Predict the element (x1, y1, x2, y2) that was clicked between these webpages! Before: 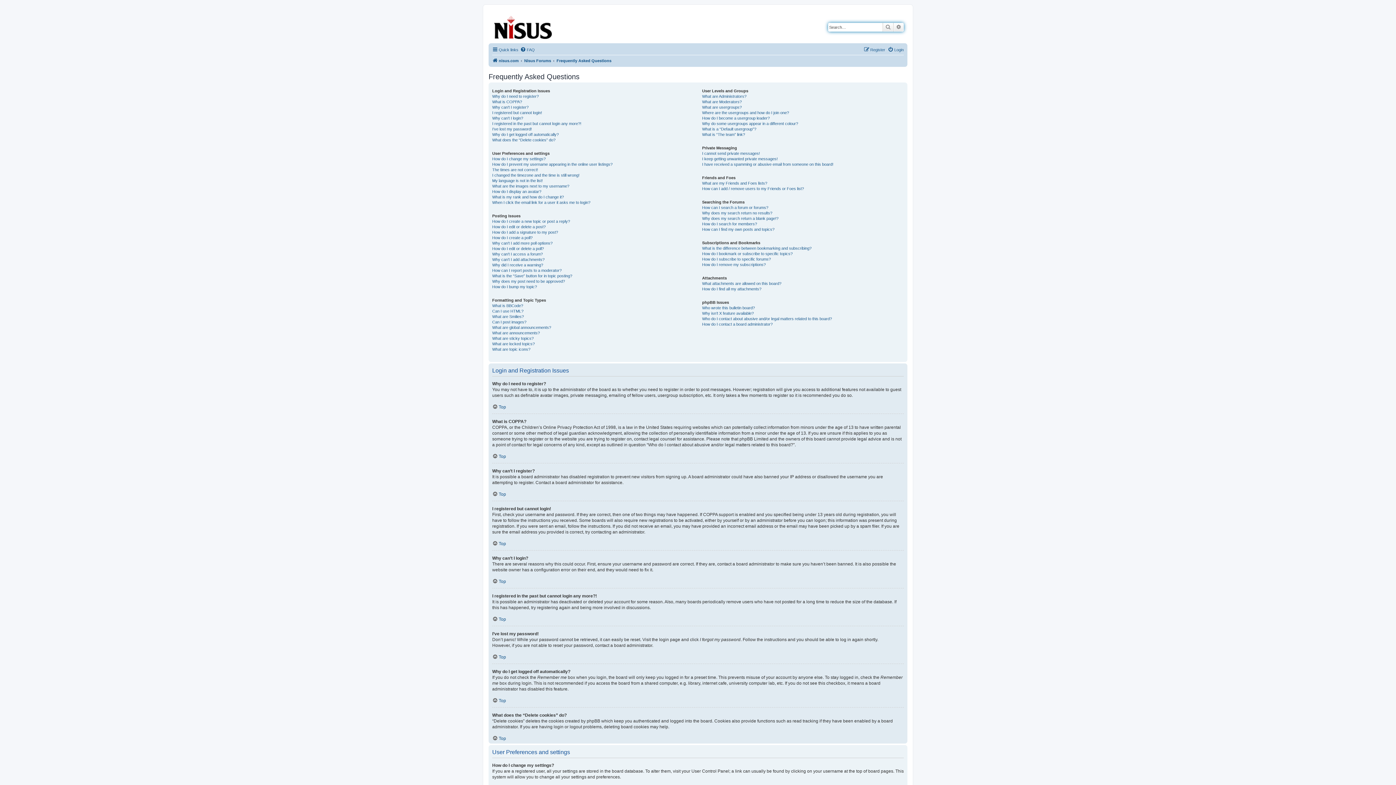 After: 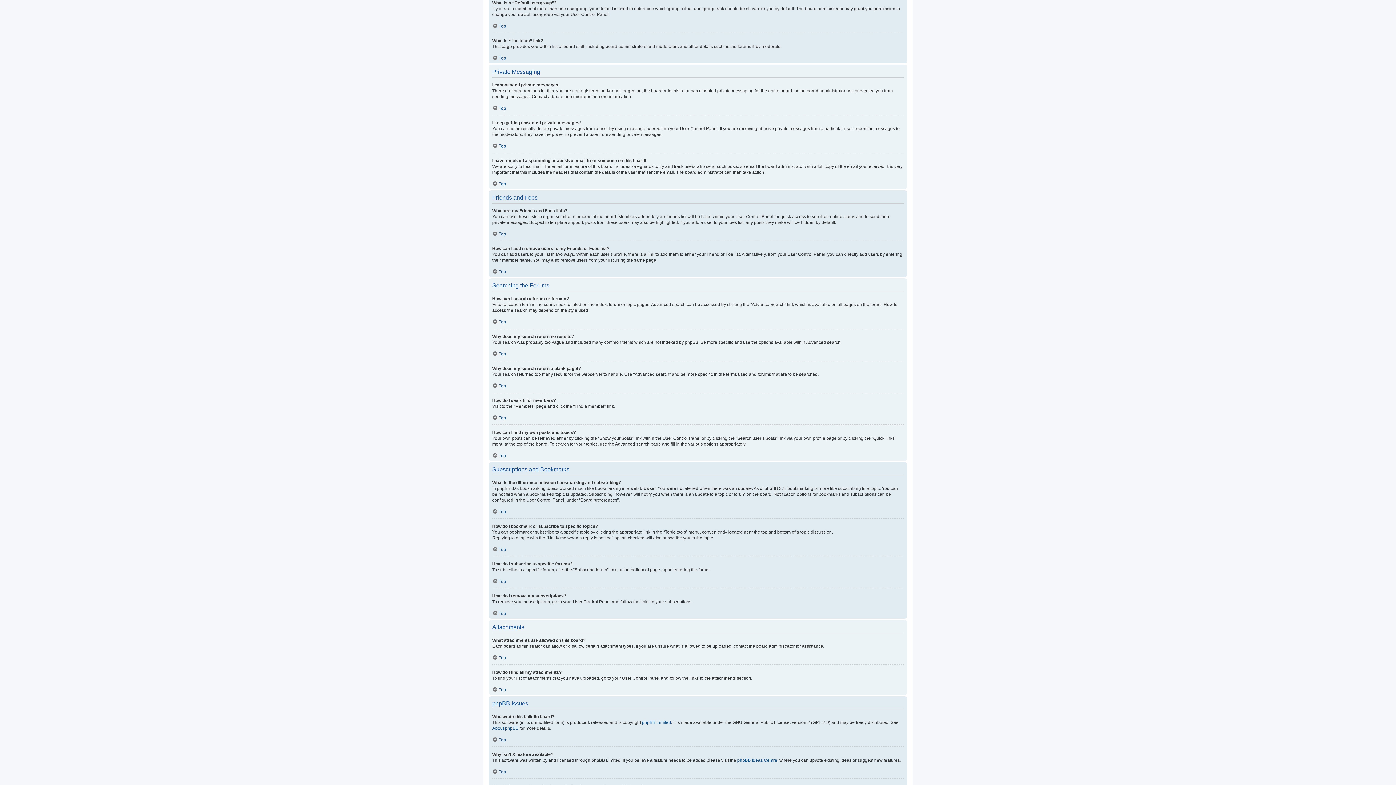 Action: label: What is a “Default usergroup”? bbox: (702, 126, 756, 132)